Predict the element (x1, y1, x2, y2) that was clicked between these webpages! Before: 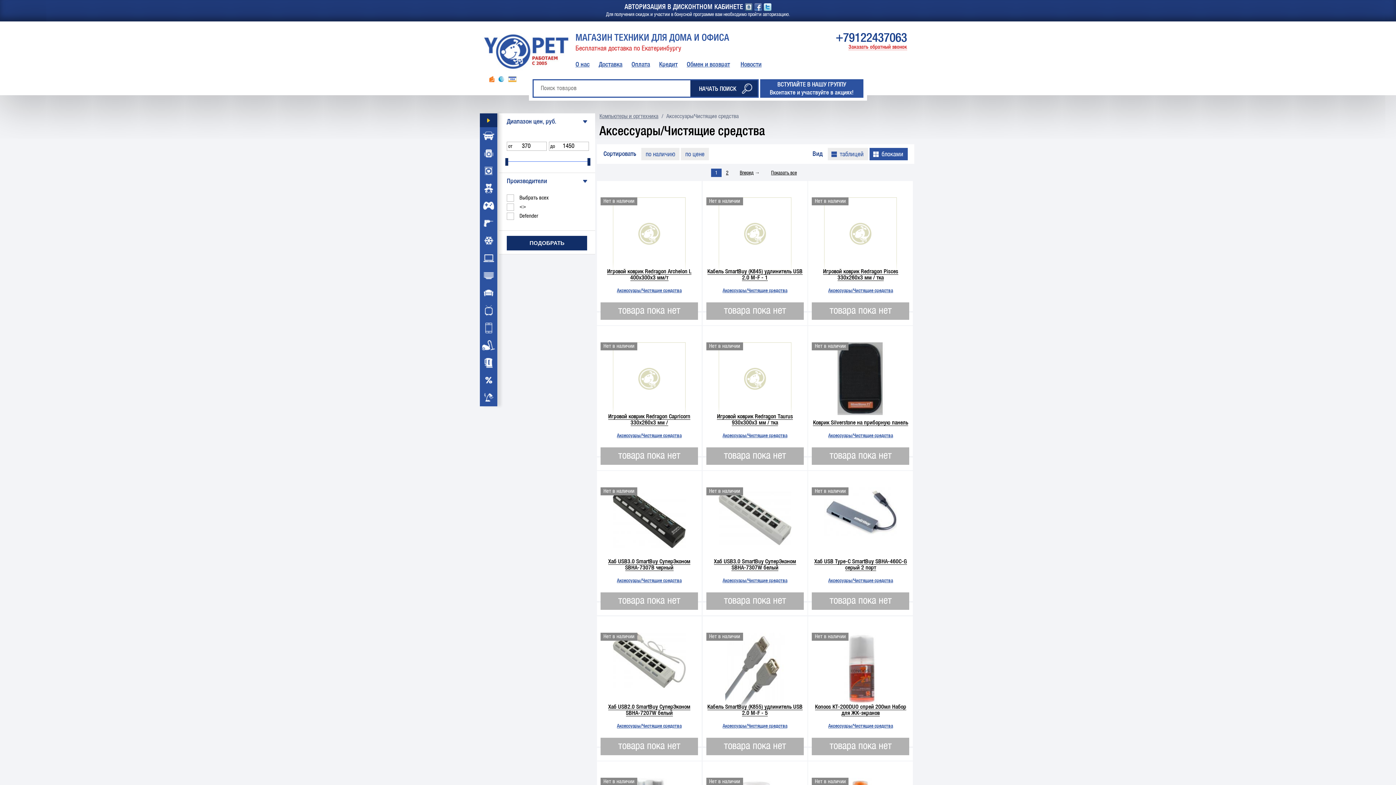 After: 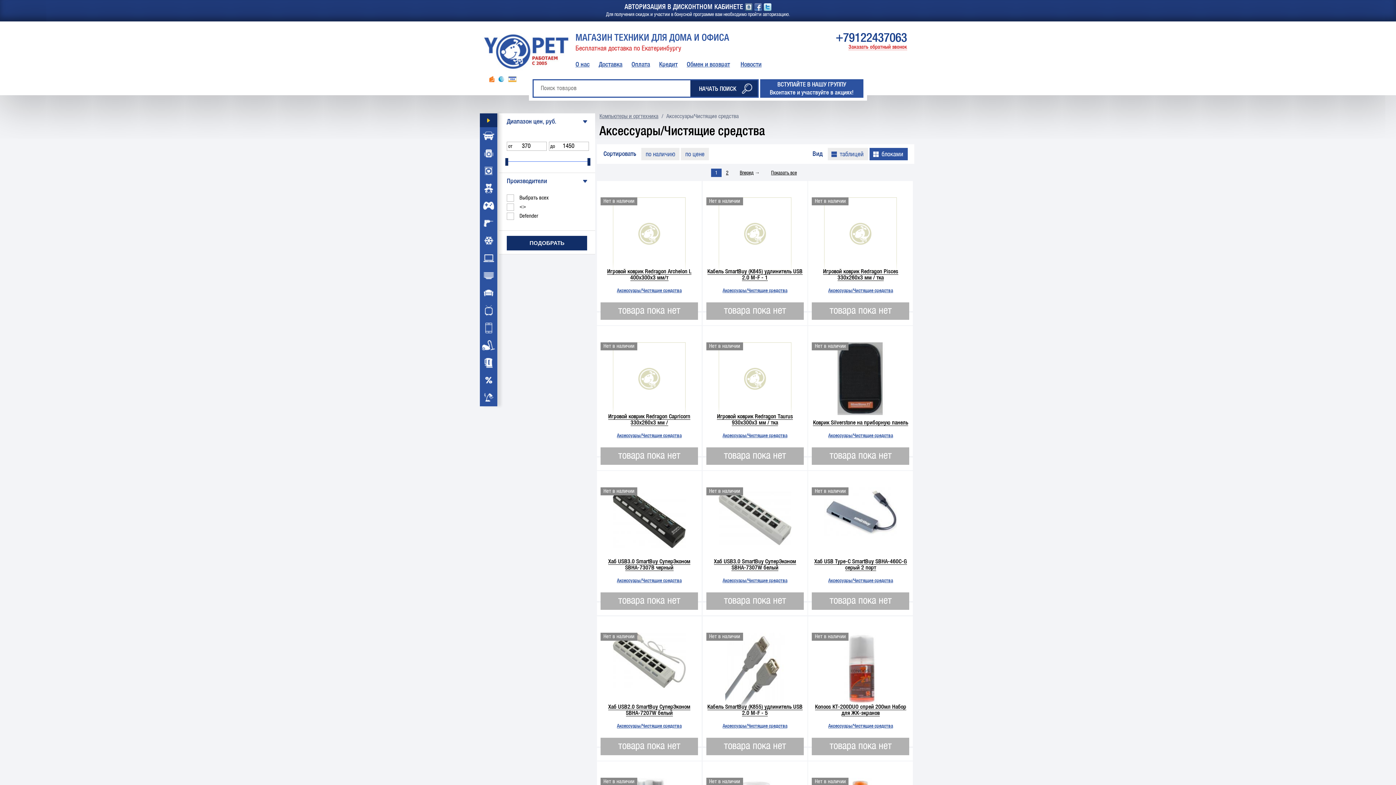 Action: label: Аксессуары/Чистящие средства bbox: (812, 723, 909, 729)